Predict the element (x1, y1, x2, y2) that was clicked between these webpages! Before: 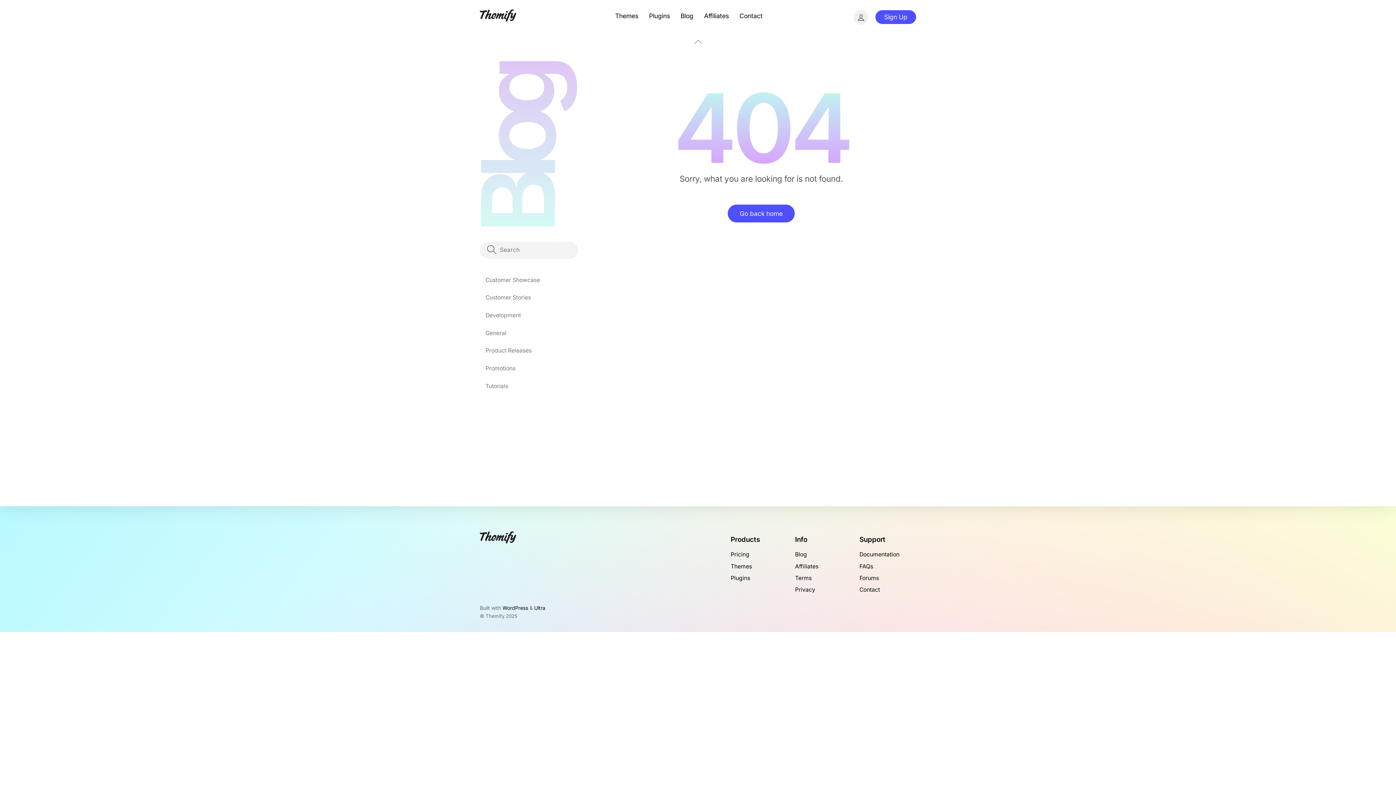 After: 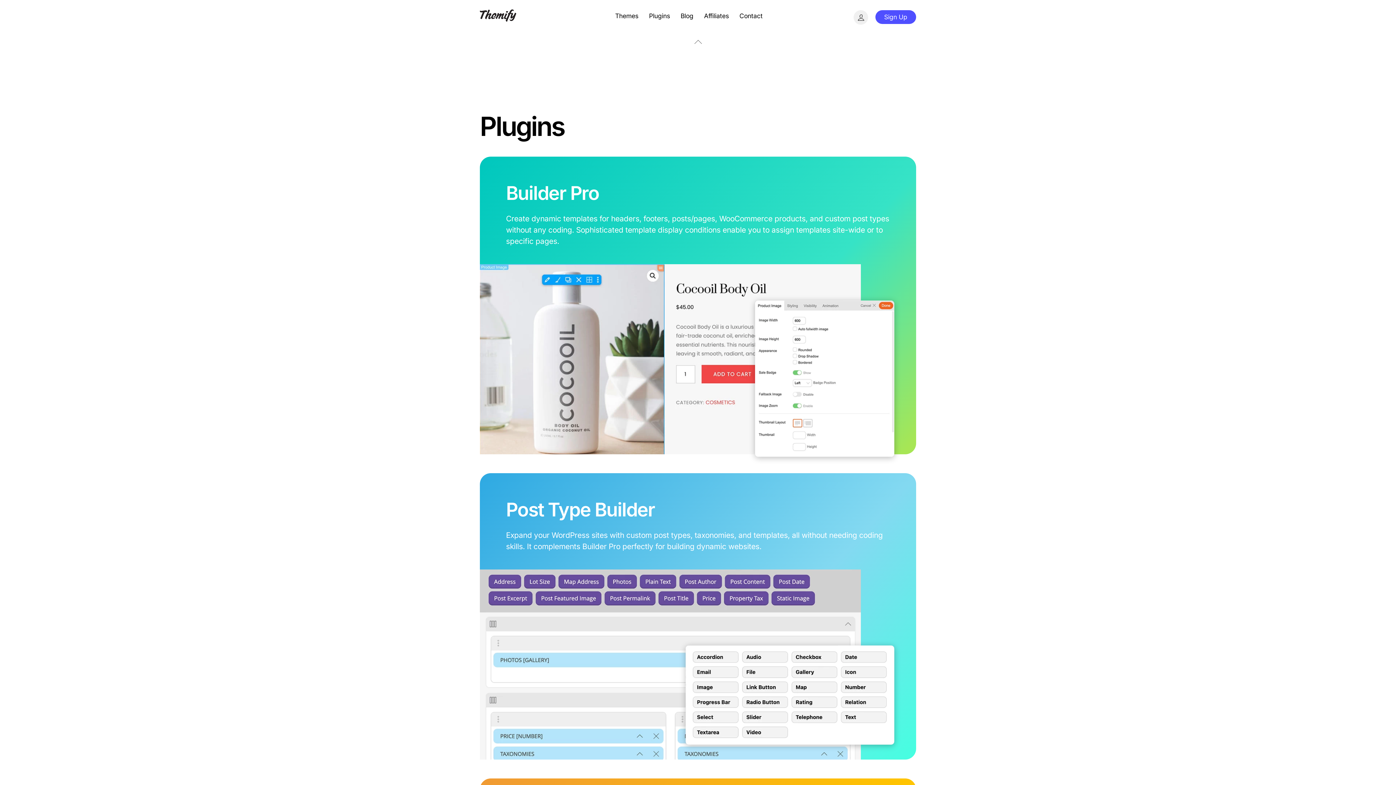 Action: label: Plugins bbox: (644, 5, 674, 26)